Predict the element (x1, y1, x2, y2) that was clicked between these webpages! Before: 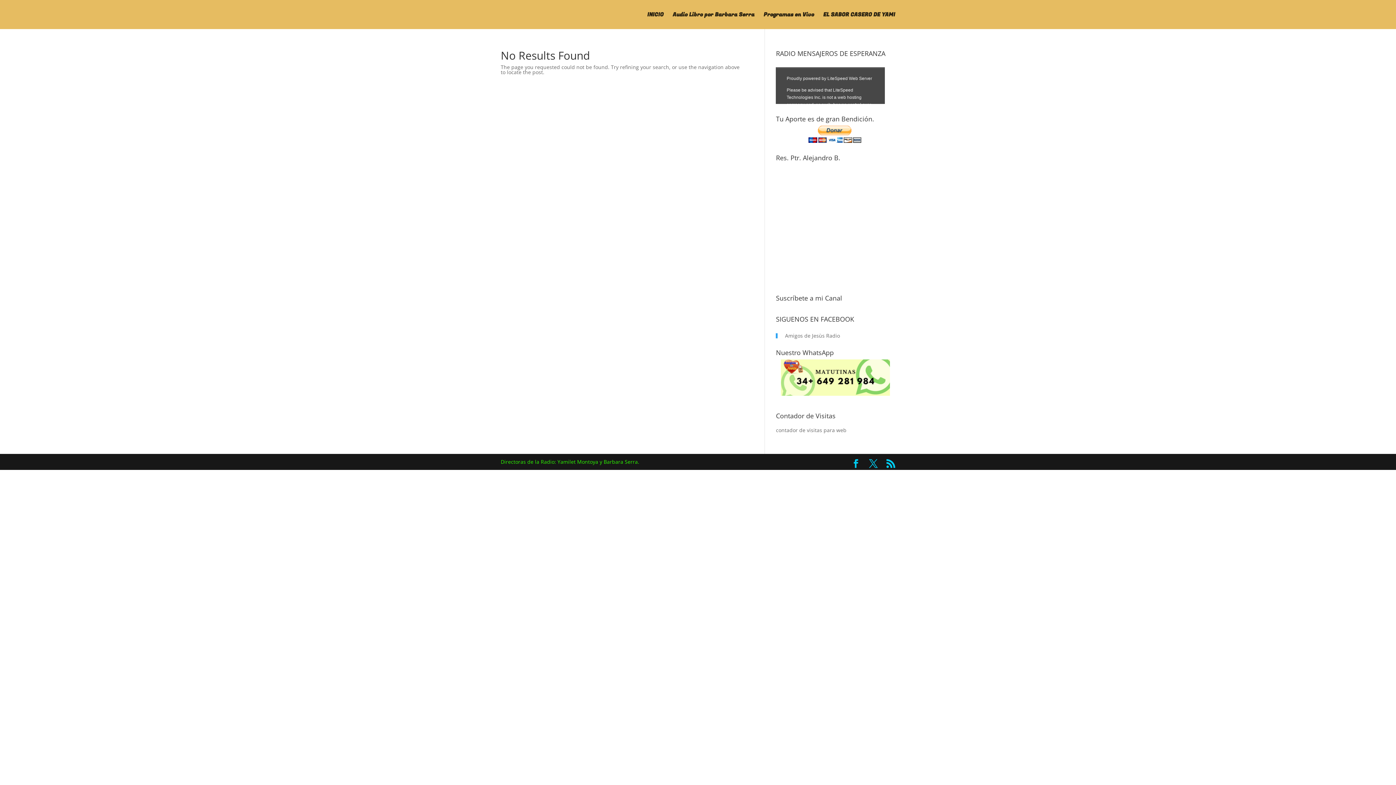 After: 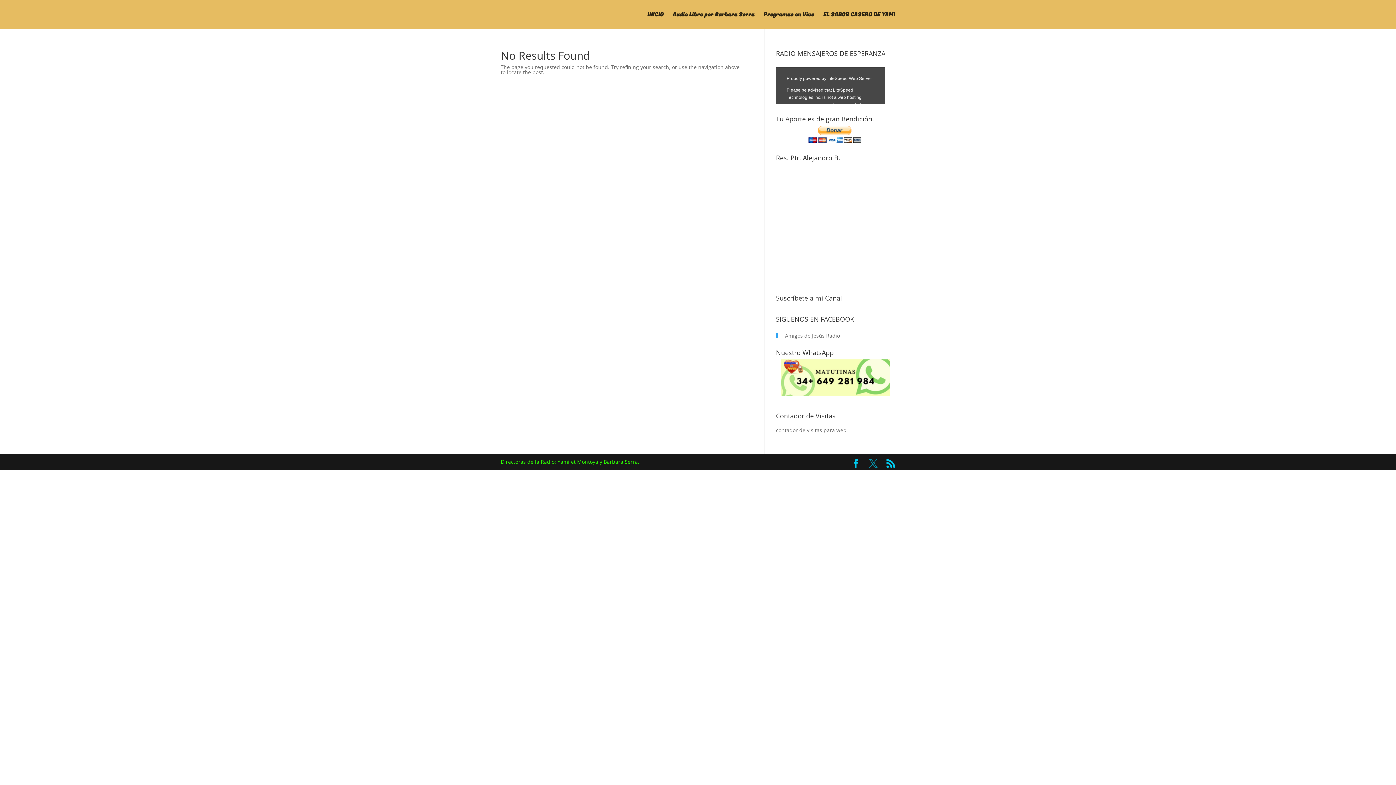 Action: bbox: (869, 459, 878, 468)